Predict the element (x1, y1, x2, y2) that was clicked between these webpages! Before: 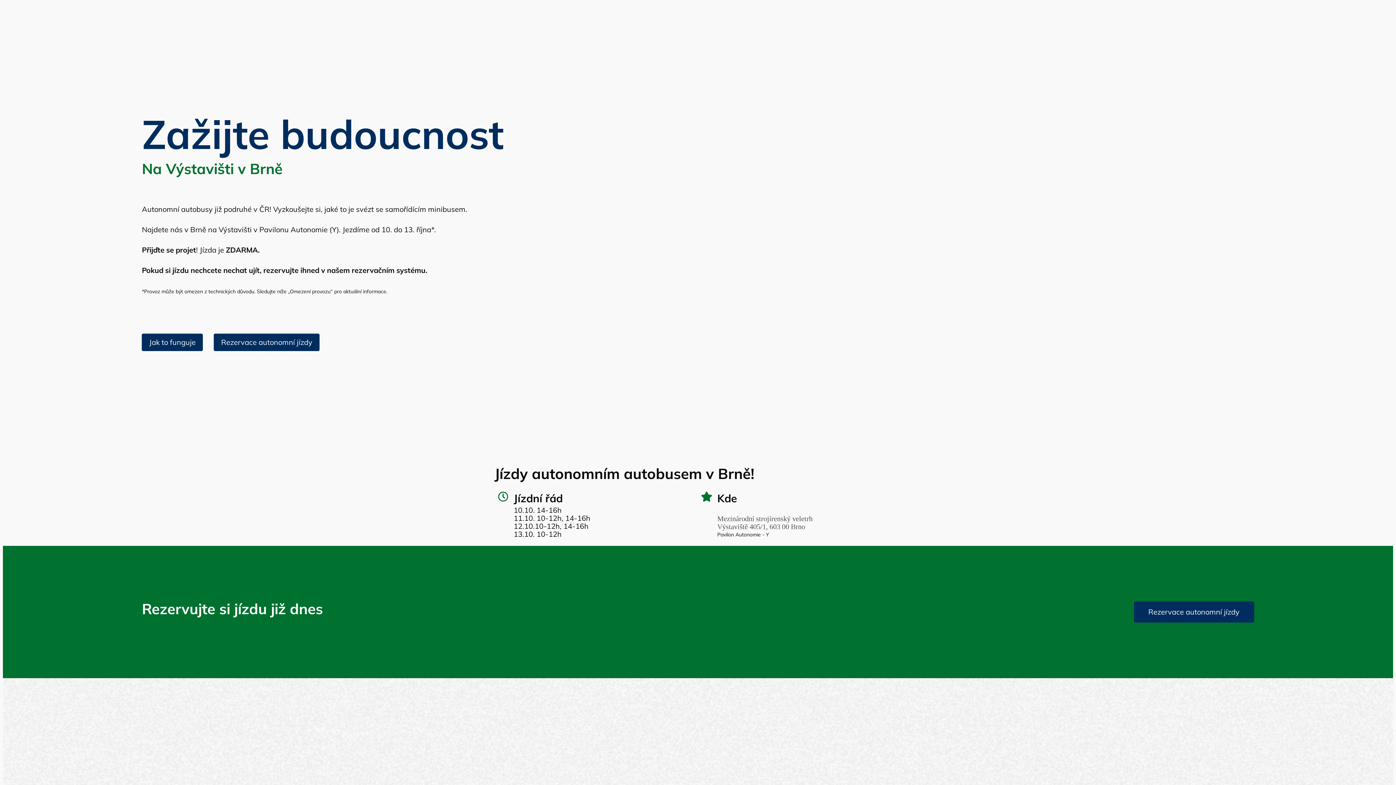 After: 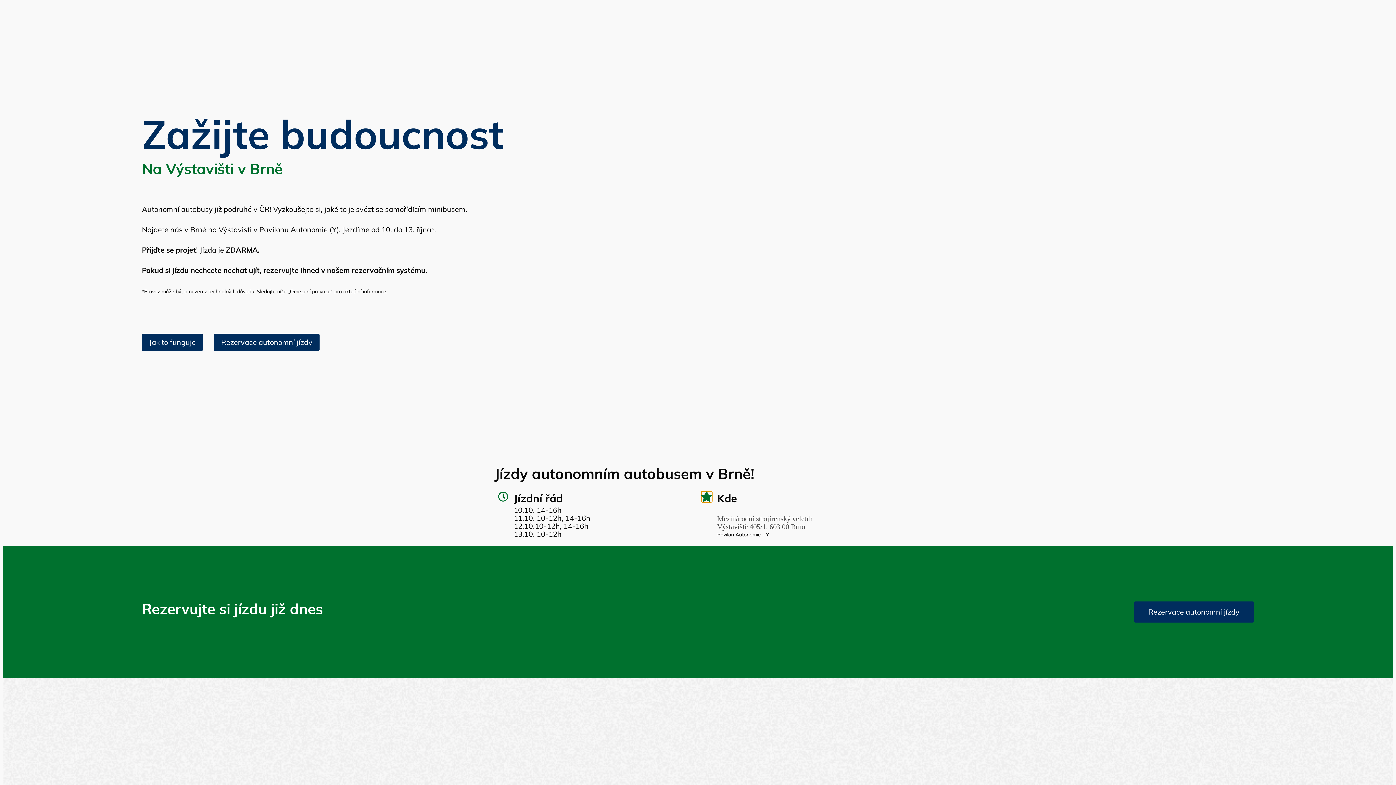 Action: label: Kde bbox: (701, 491, 712, 502)